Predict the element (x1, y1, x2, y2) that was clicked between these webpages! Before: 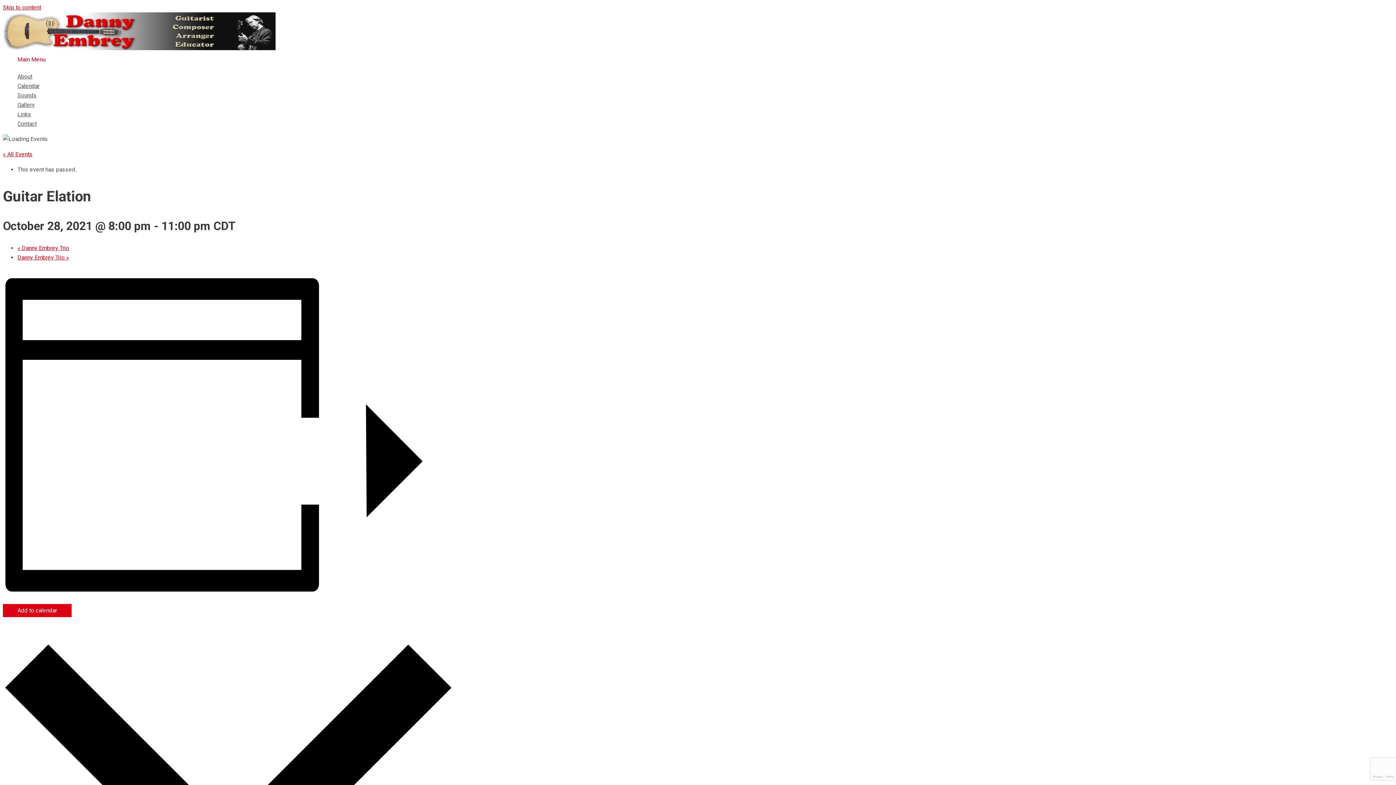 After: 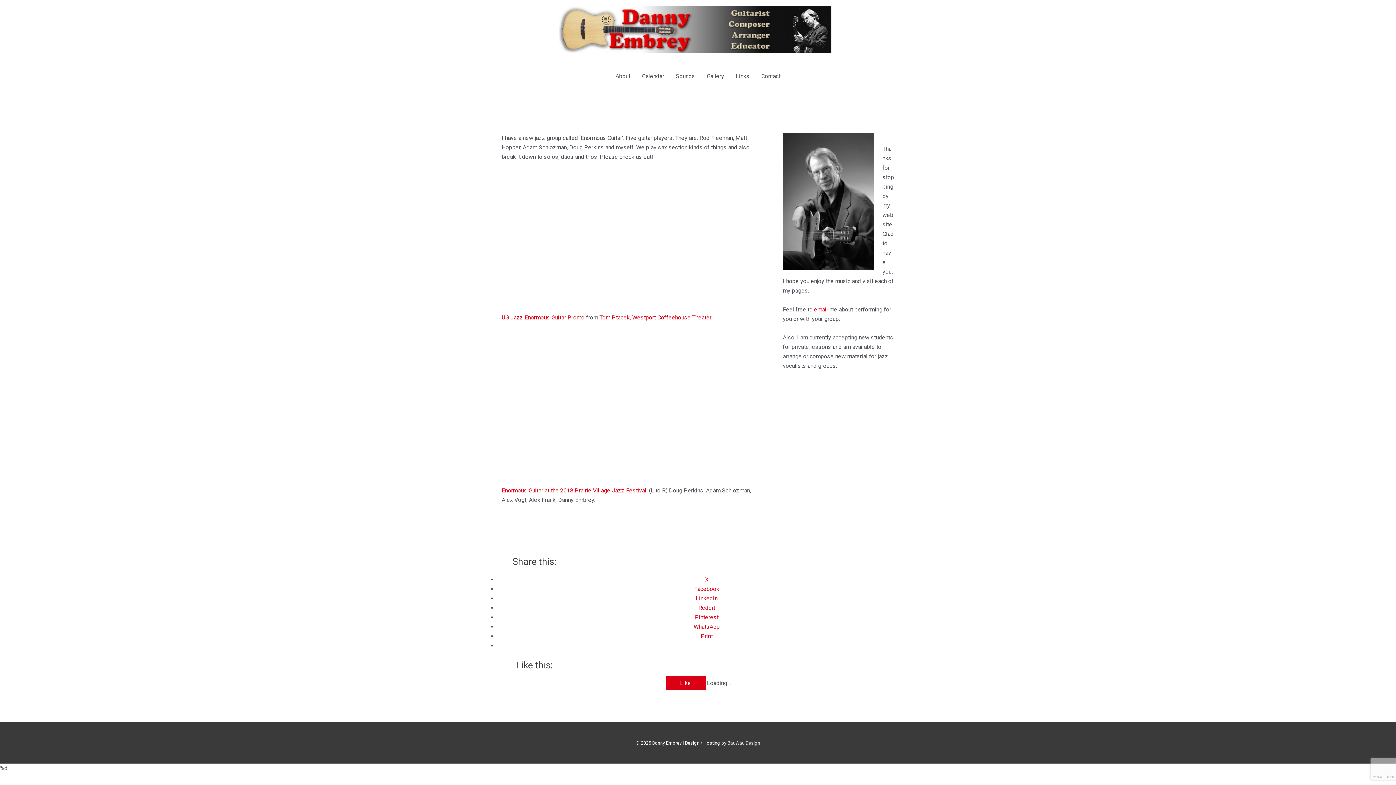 Action: bbox: (2, 44, 275, 51)